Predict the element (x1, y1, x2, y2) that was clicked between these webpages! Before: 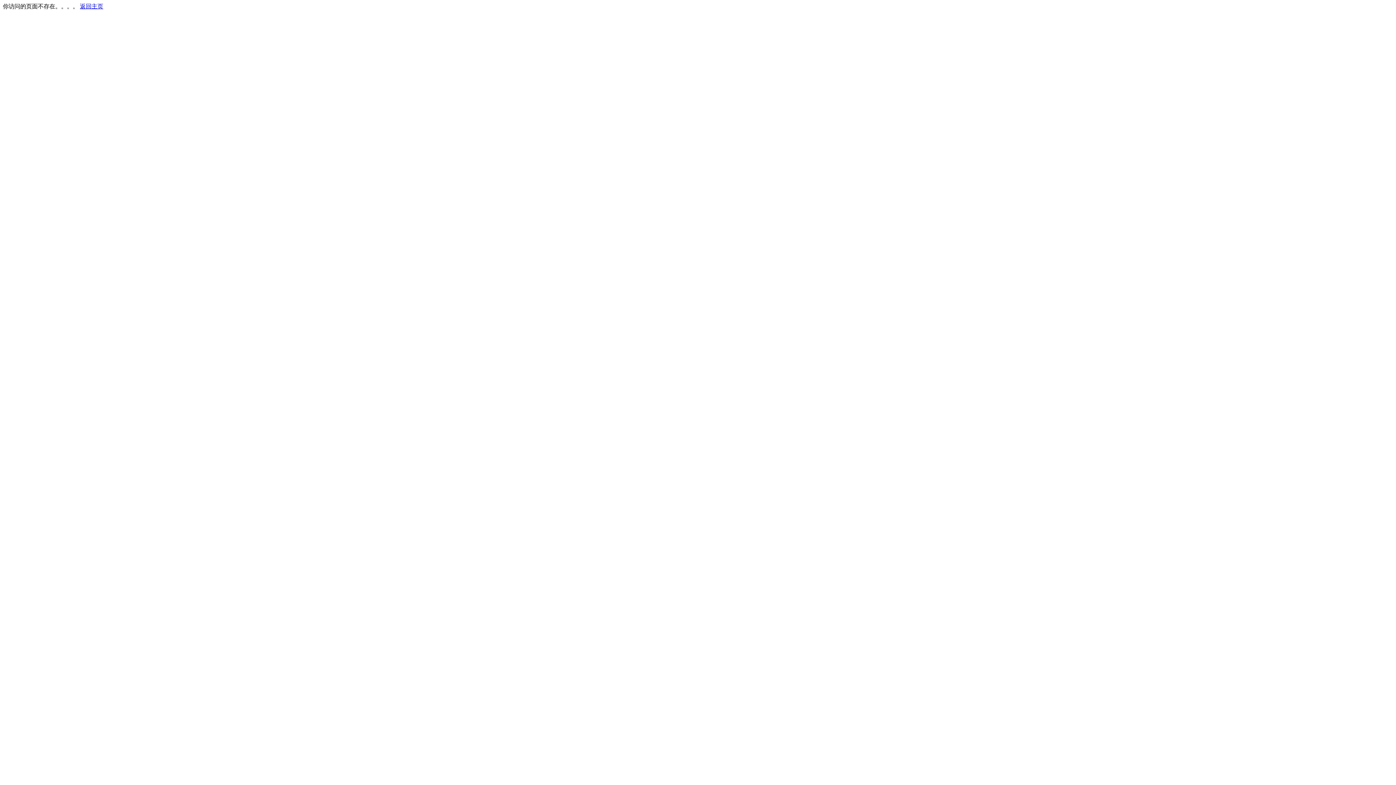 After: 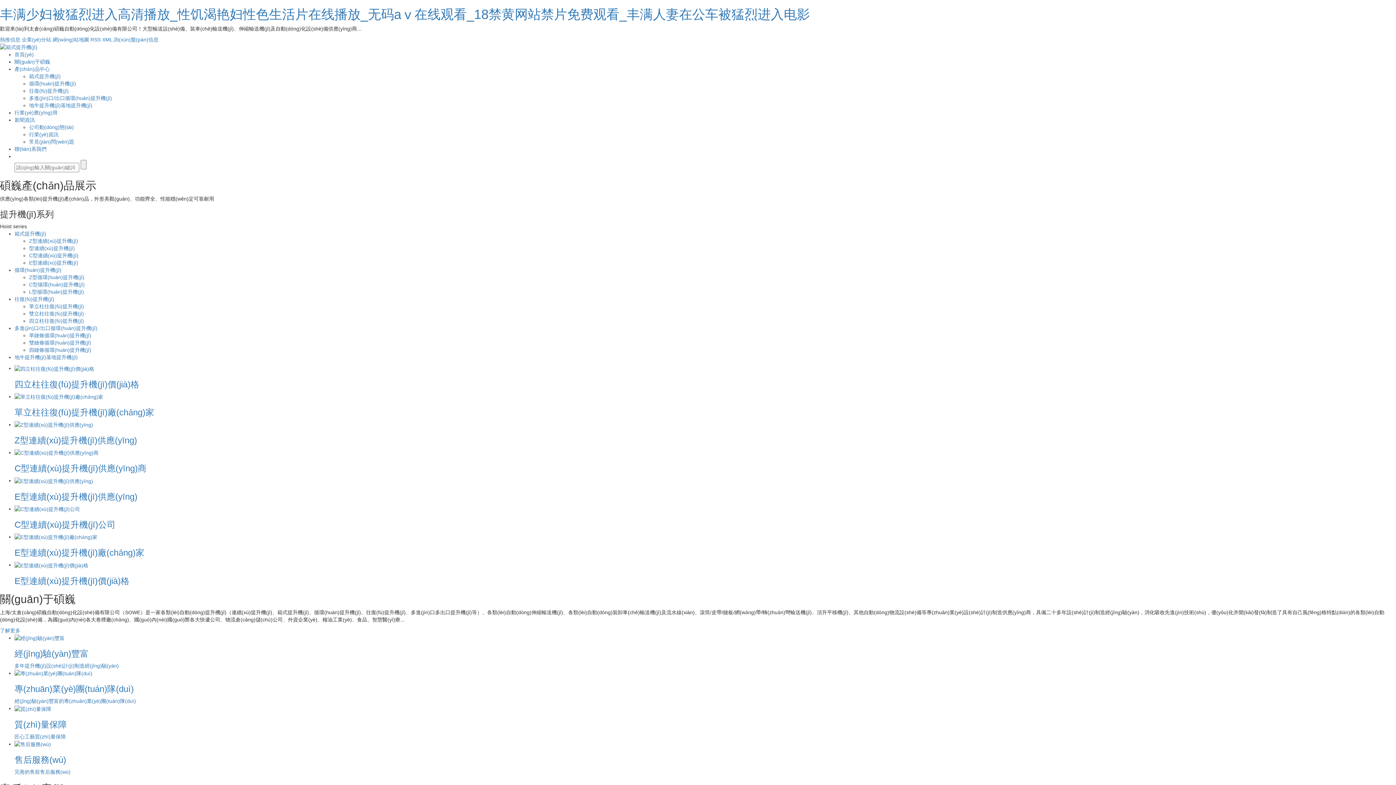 Action: label: 返回主页 bbox: (80, 3, 103, 9)